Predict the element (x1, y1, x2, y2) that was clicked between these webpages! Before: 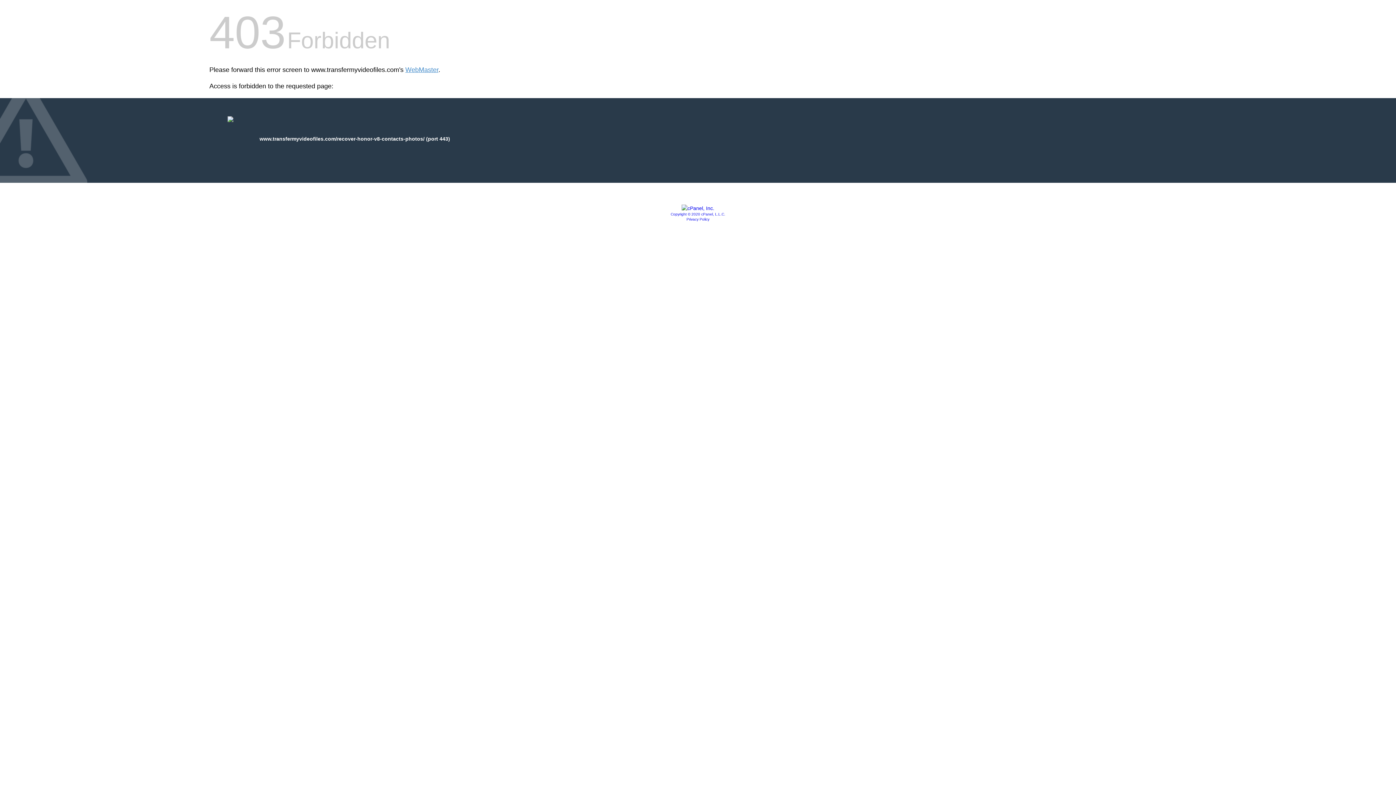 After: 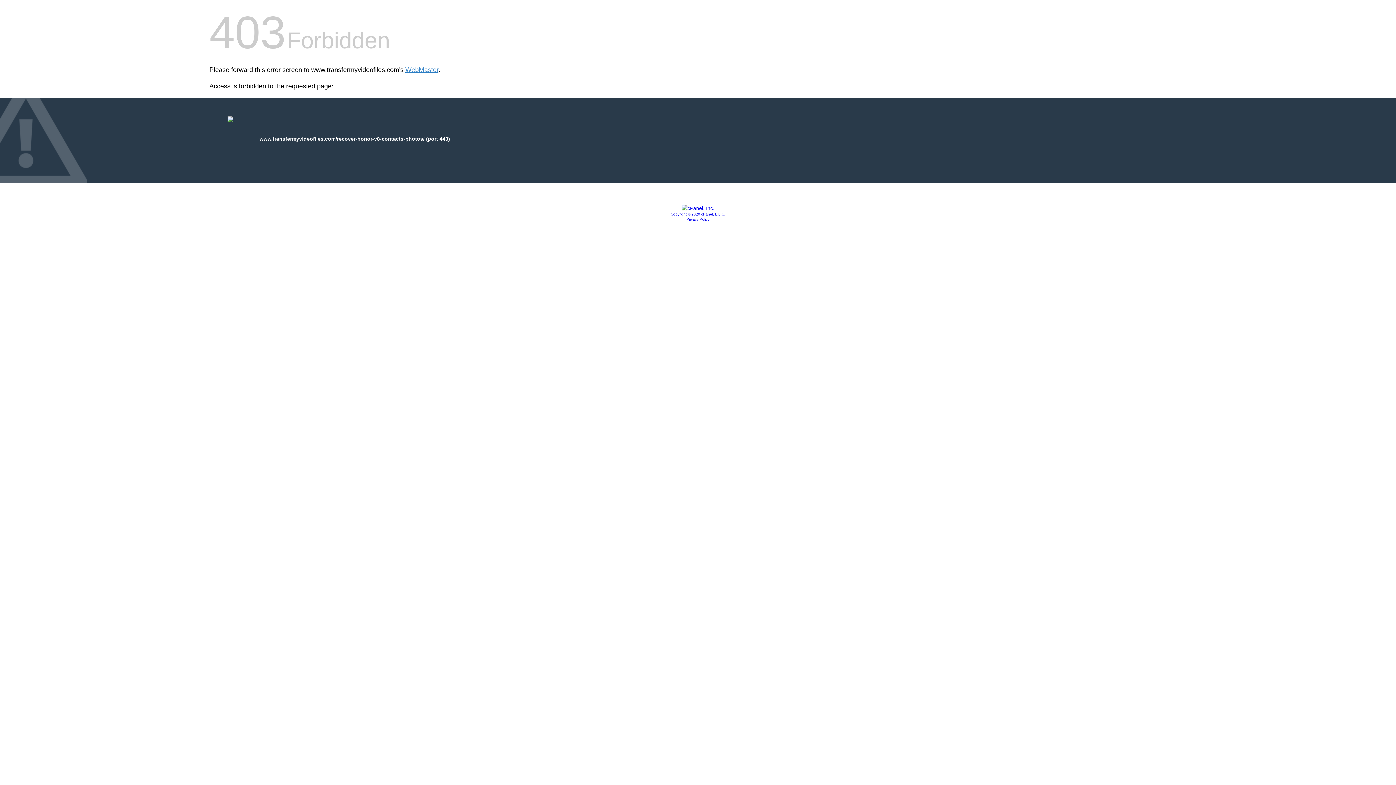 Action: label: Copyright © 2020 cPanel, L.L.C. bbox: (670, 212, 725, 216)